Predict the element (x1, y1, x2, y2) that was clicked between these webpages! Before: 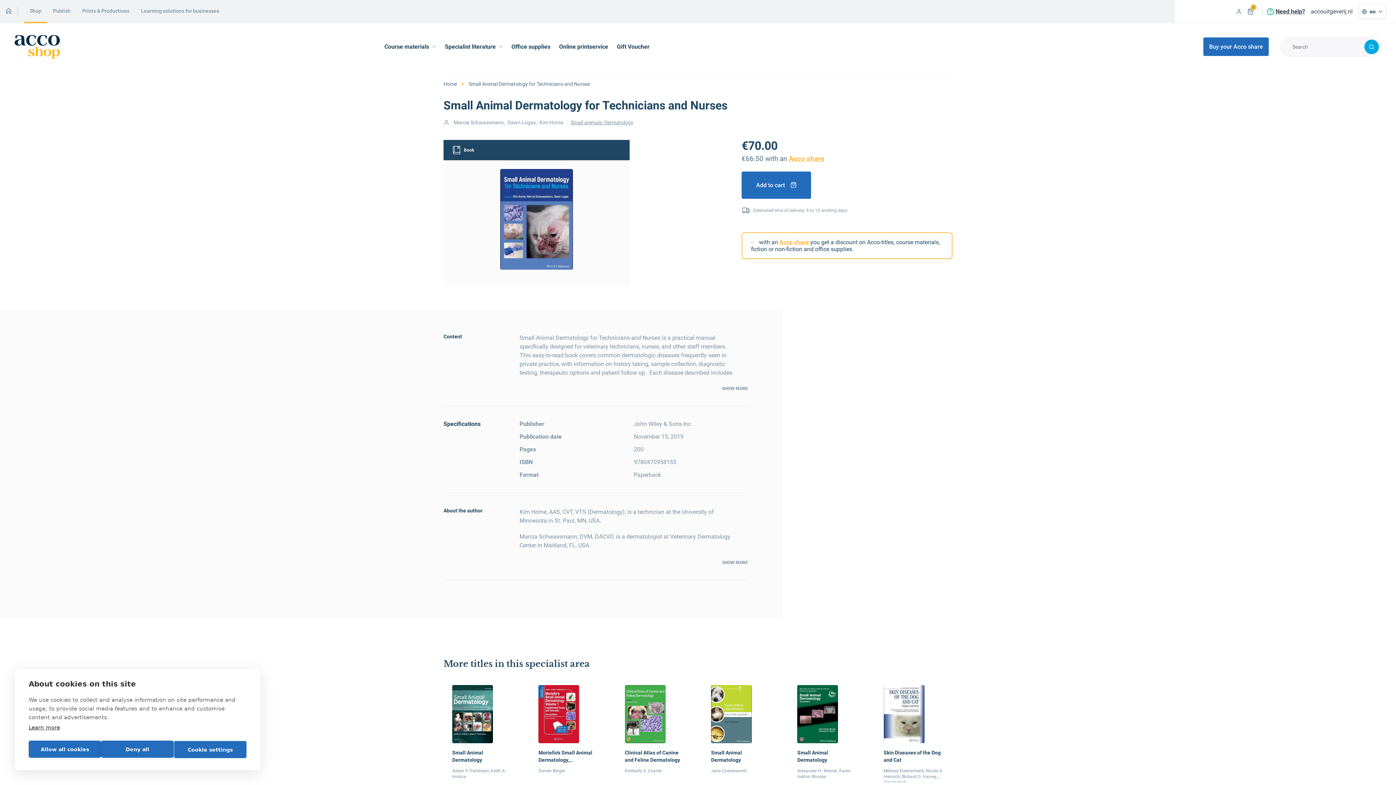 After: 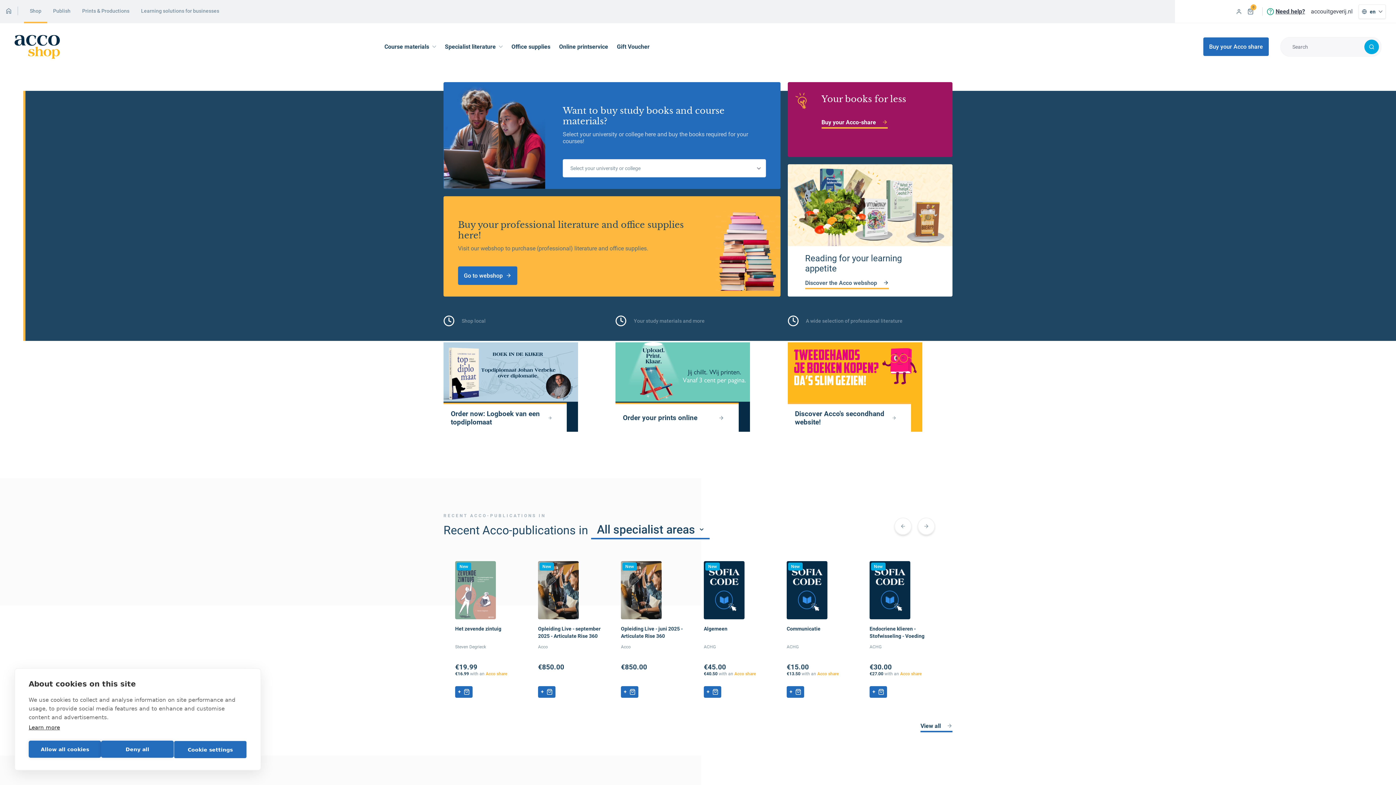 Action: bbox: (24, 0, 47, 23) label: Shop